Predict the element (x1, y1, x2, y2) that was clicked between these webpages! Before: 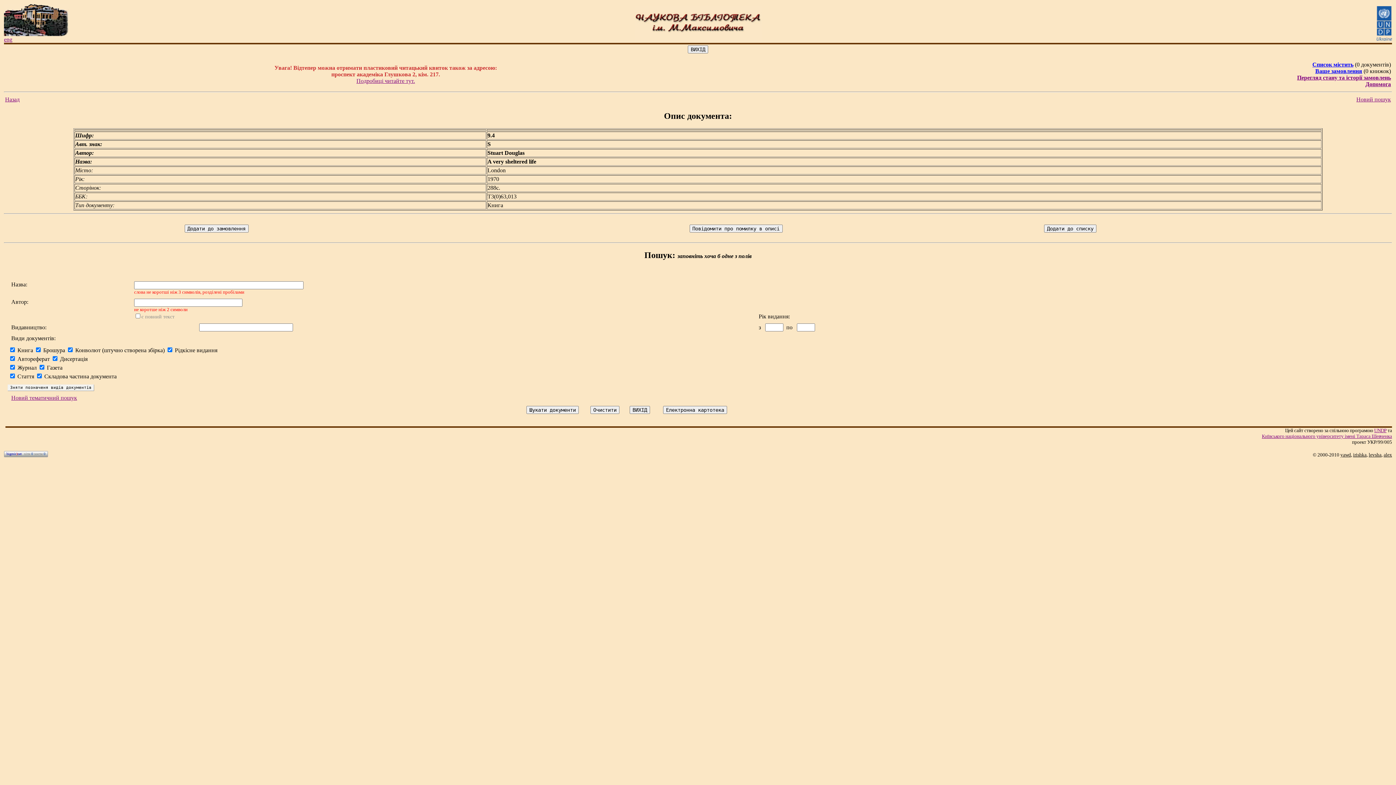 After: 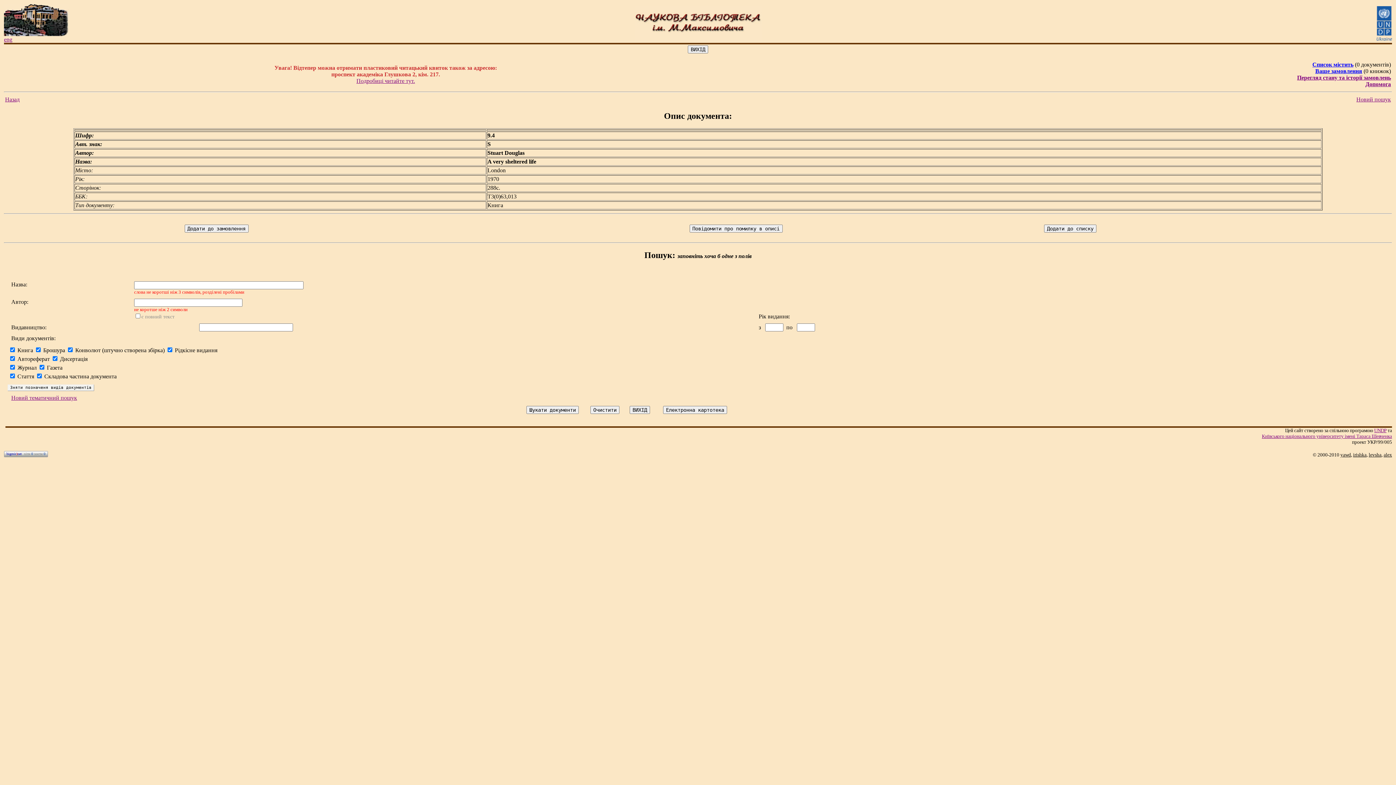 Action: label: Подробиці читайте тут. bbox: (356, 77, 415, 84)